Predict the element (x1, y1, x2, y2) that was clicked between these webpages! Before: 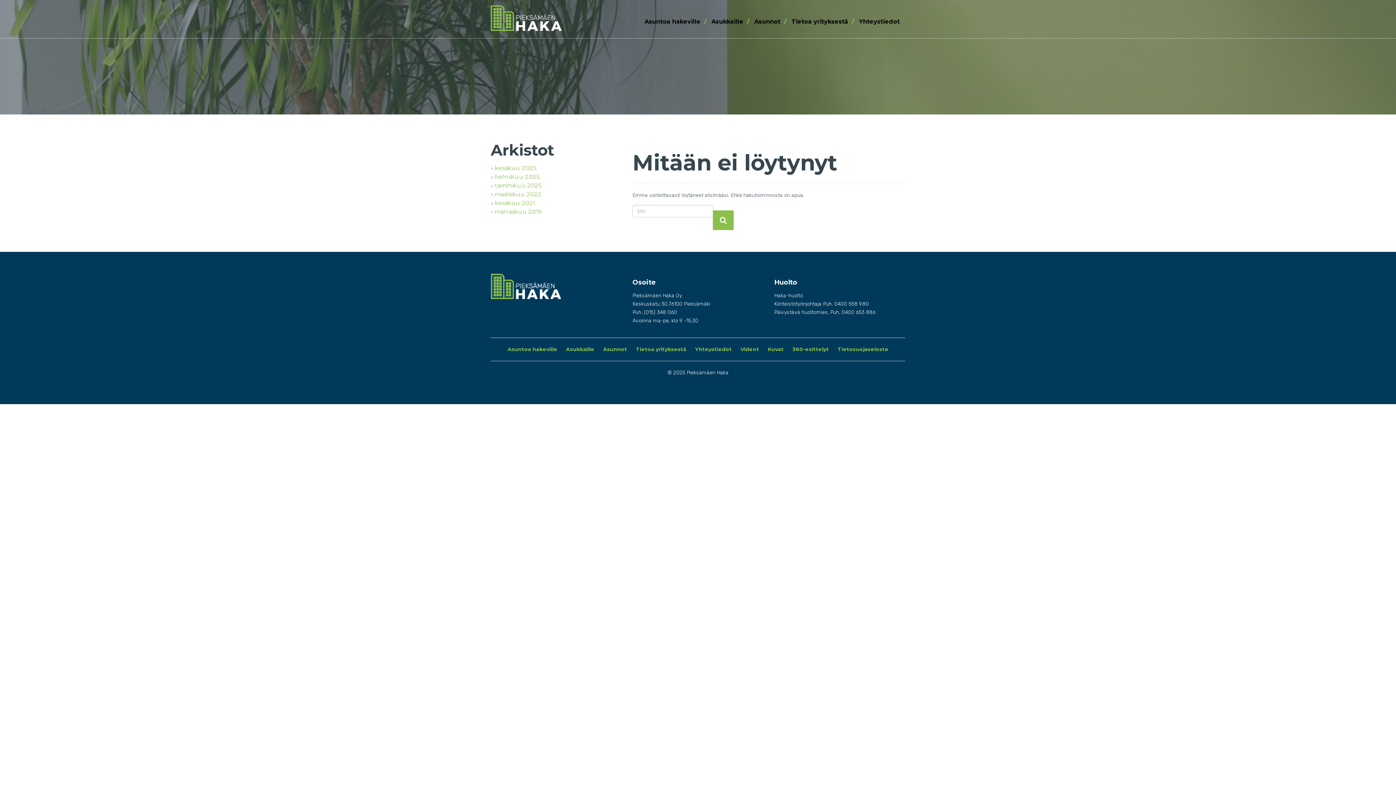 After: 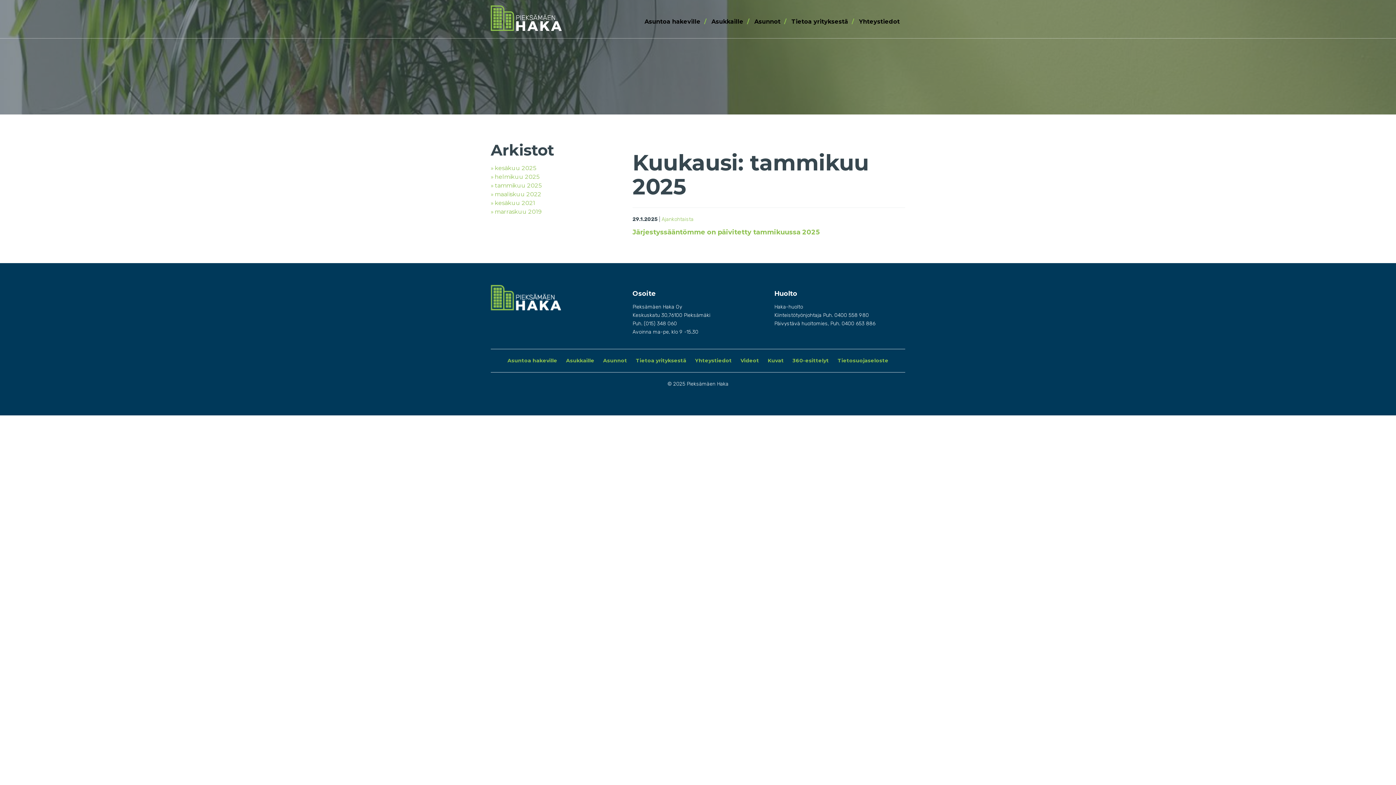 Action: bbox: (490, 182, 541, 189) label: tammikuu 2025